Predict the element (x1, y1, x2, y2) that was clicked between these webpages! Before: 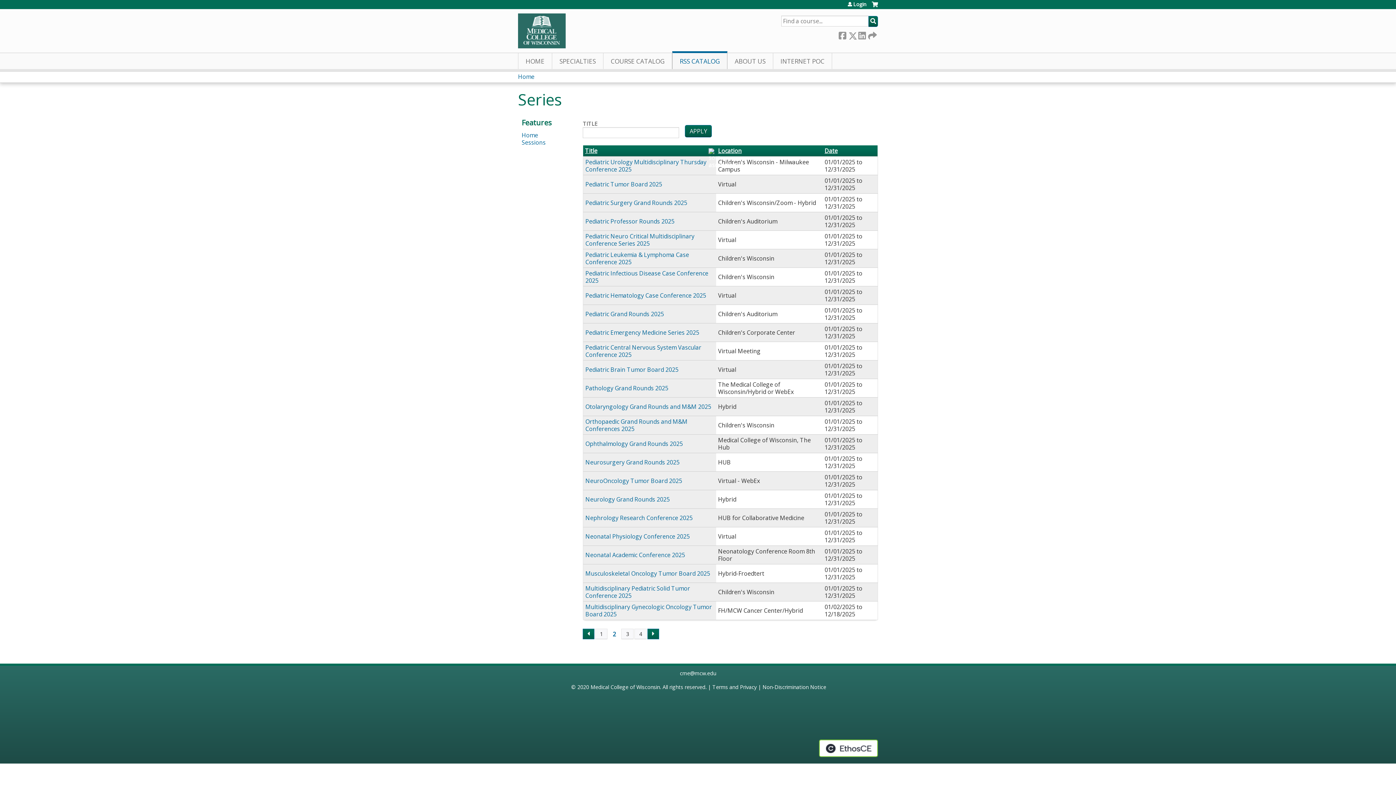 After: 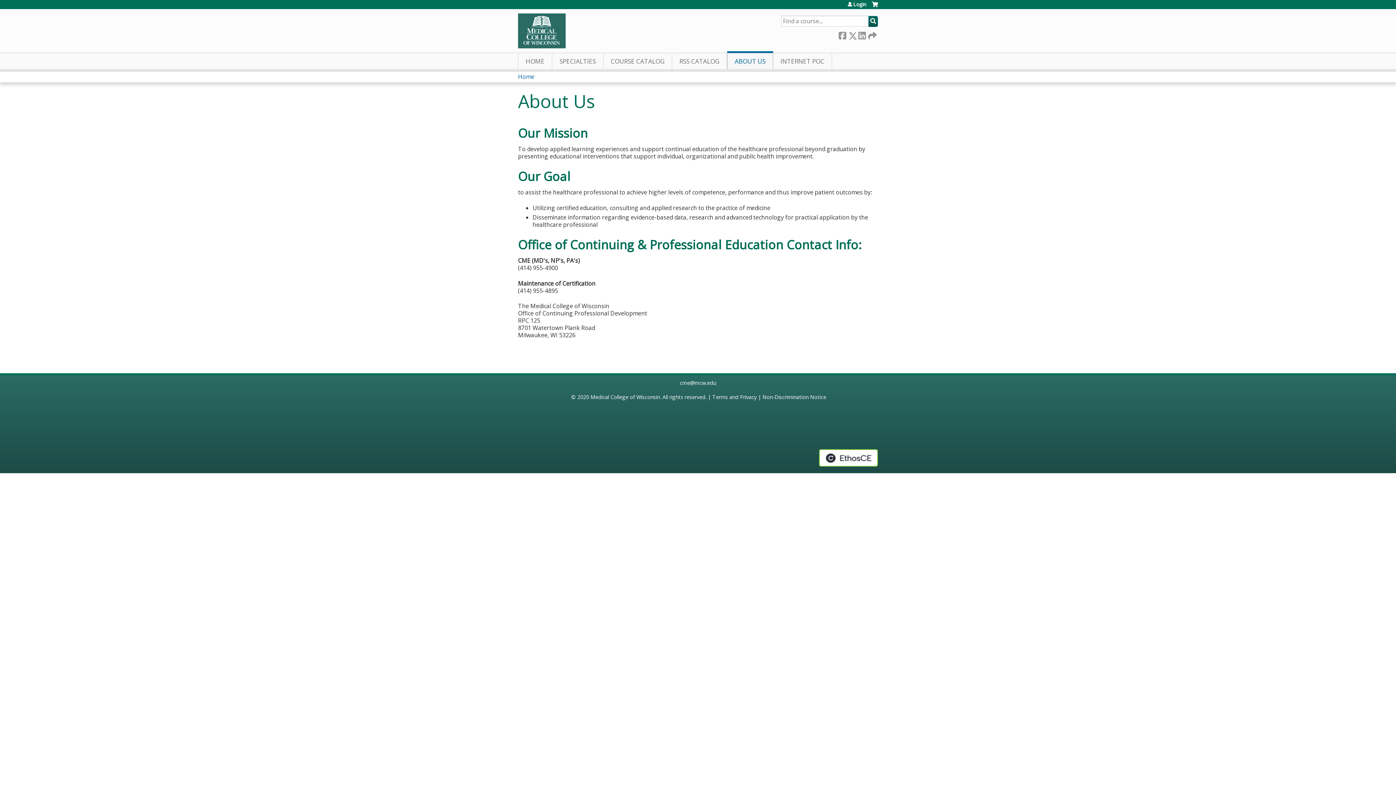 Action: bbox: (727, 53, 773, 69) label: ABOUT US